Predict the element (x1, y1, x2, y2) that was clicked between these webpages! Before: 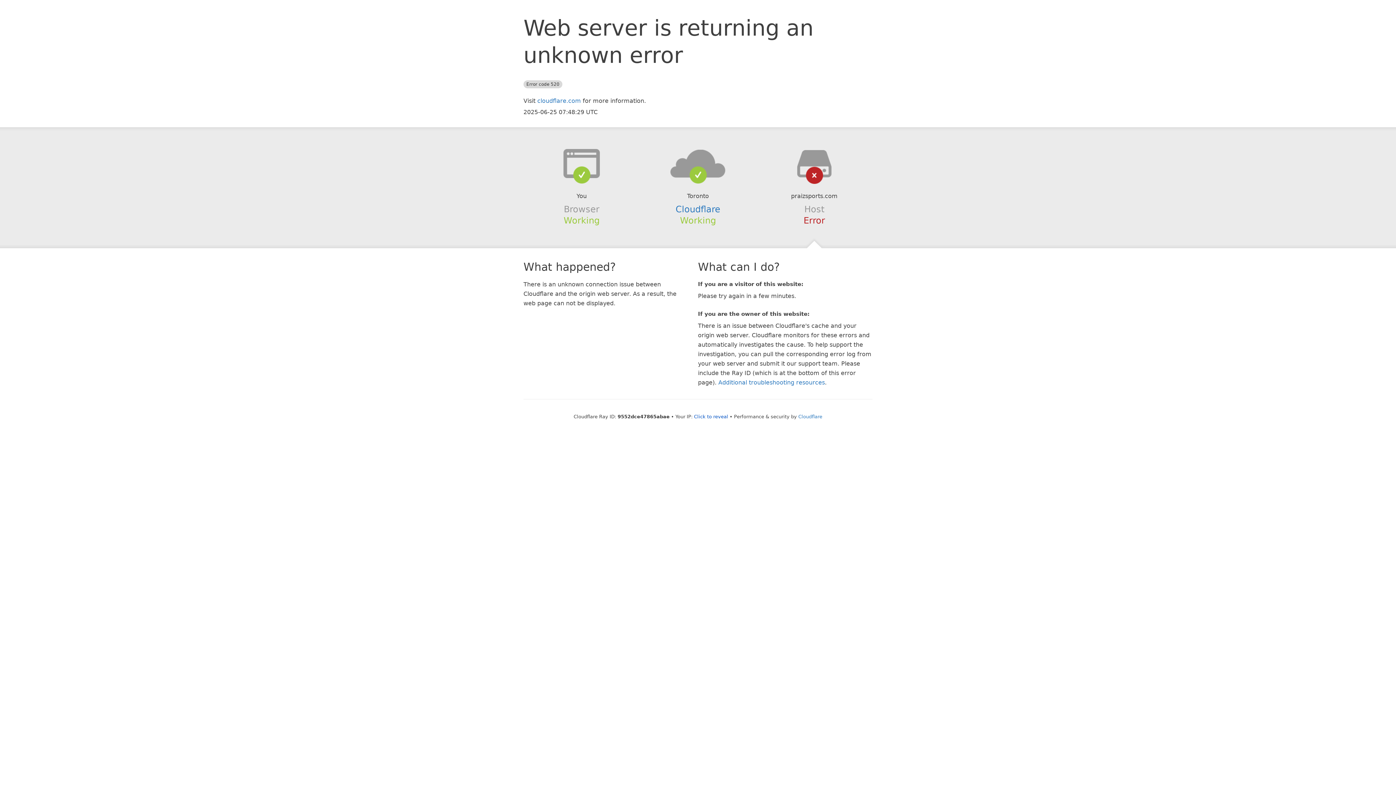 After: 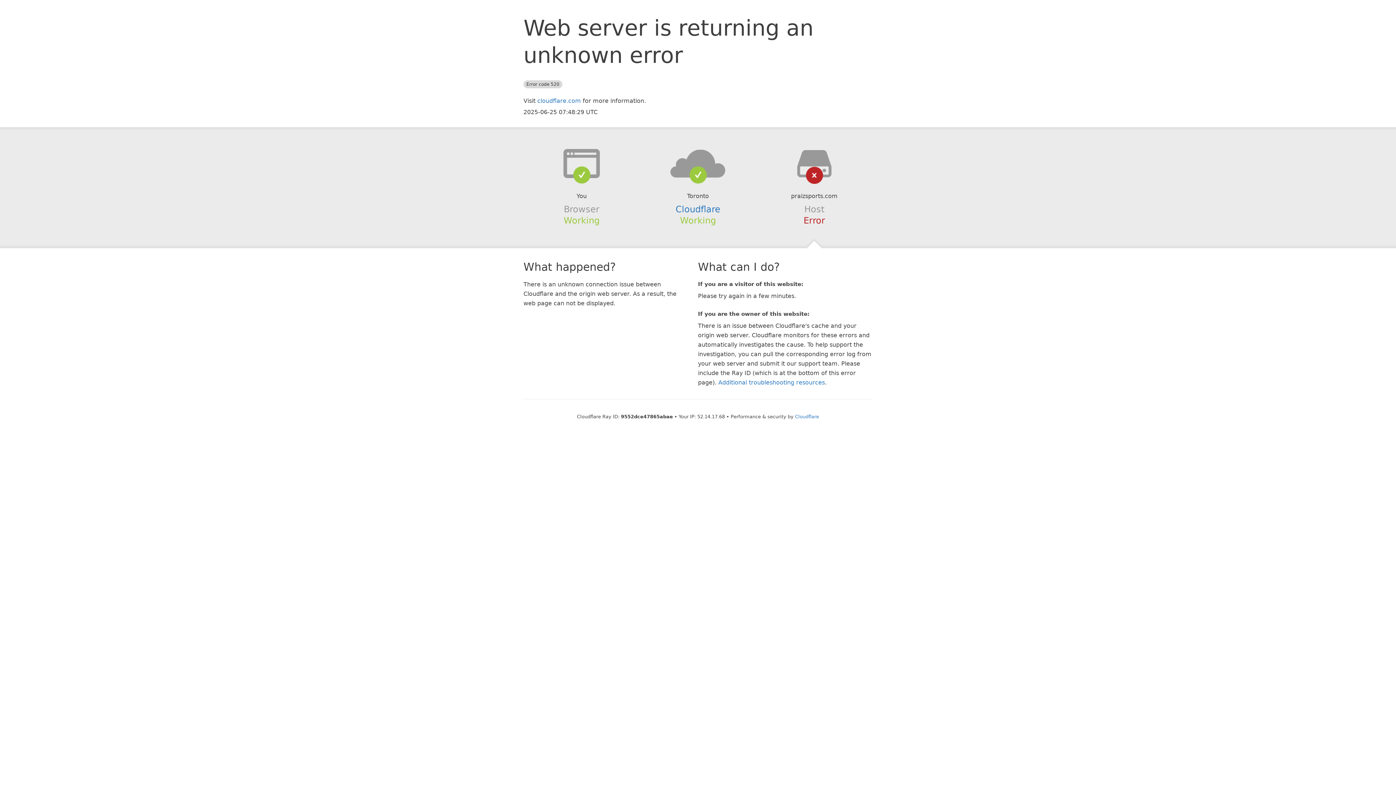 Action: bbox: (694, 414, 728, 419) label: Click to reveal